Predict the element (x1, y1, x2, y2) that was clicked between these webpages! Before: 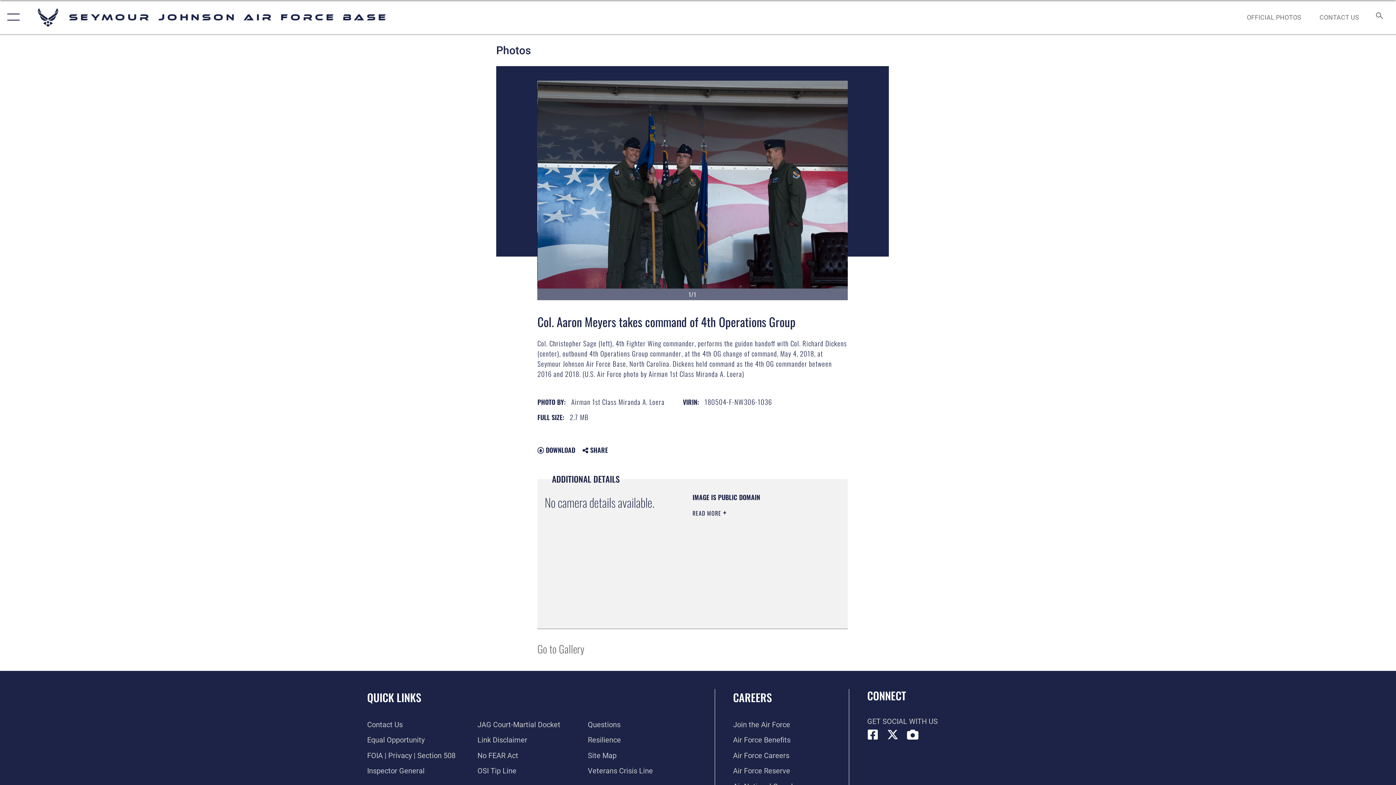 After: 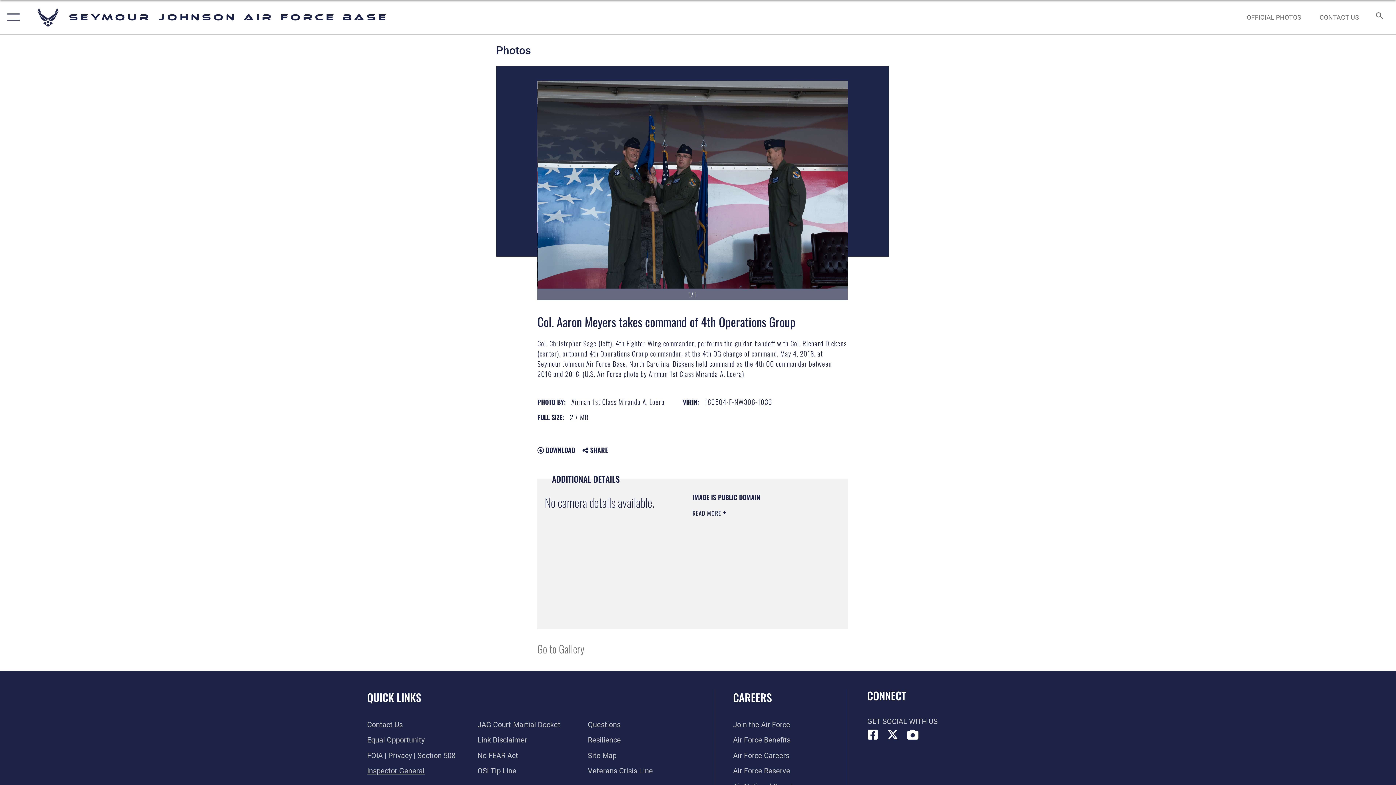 Action: label: Link to the Air Force Inspector General website opens in a new window bbox: (367, 766, 424, 775)